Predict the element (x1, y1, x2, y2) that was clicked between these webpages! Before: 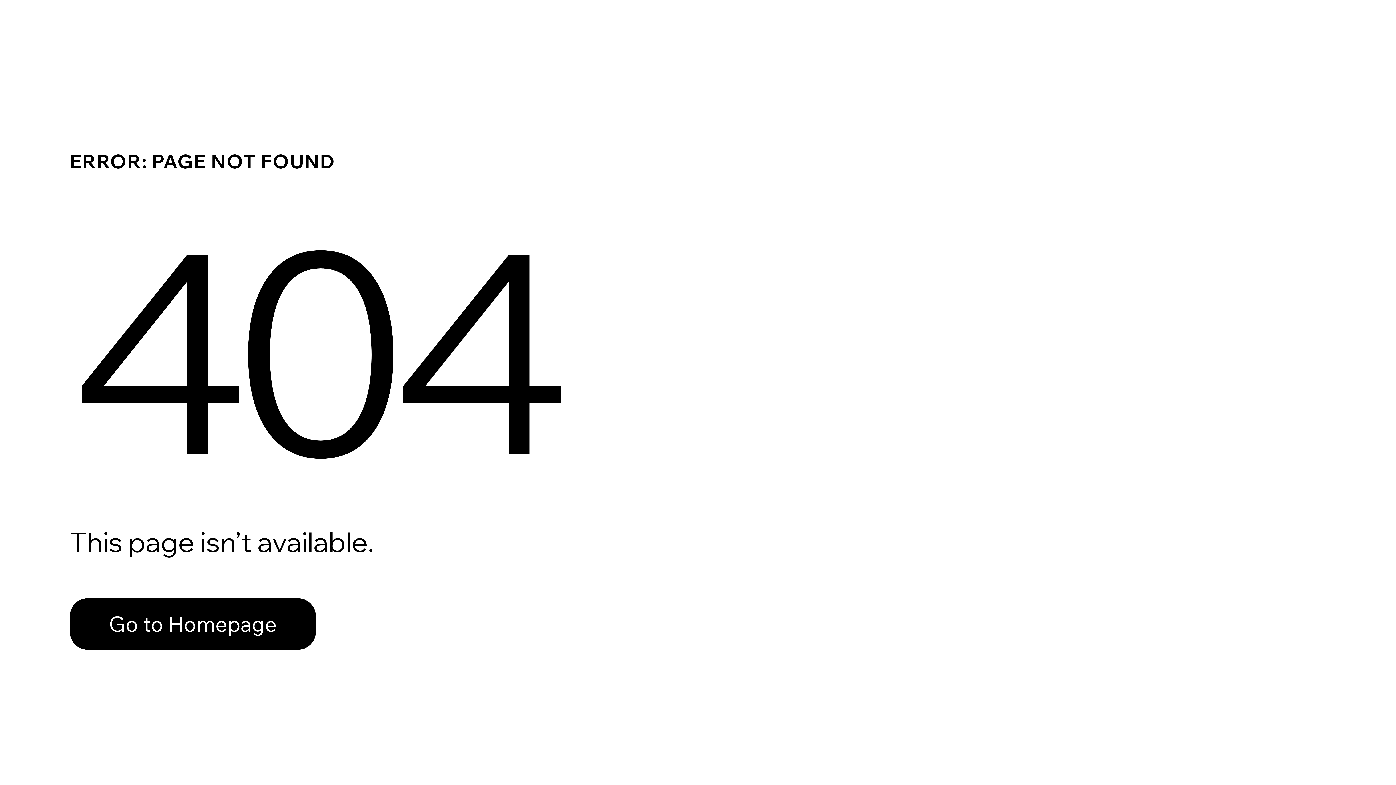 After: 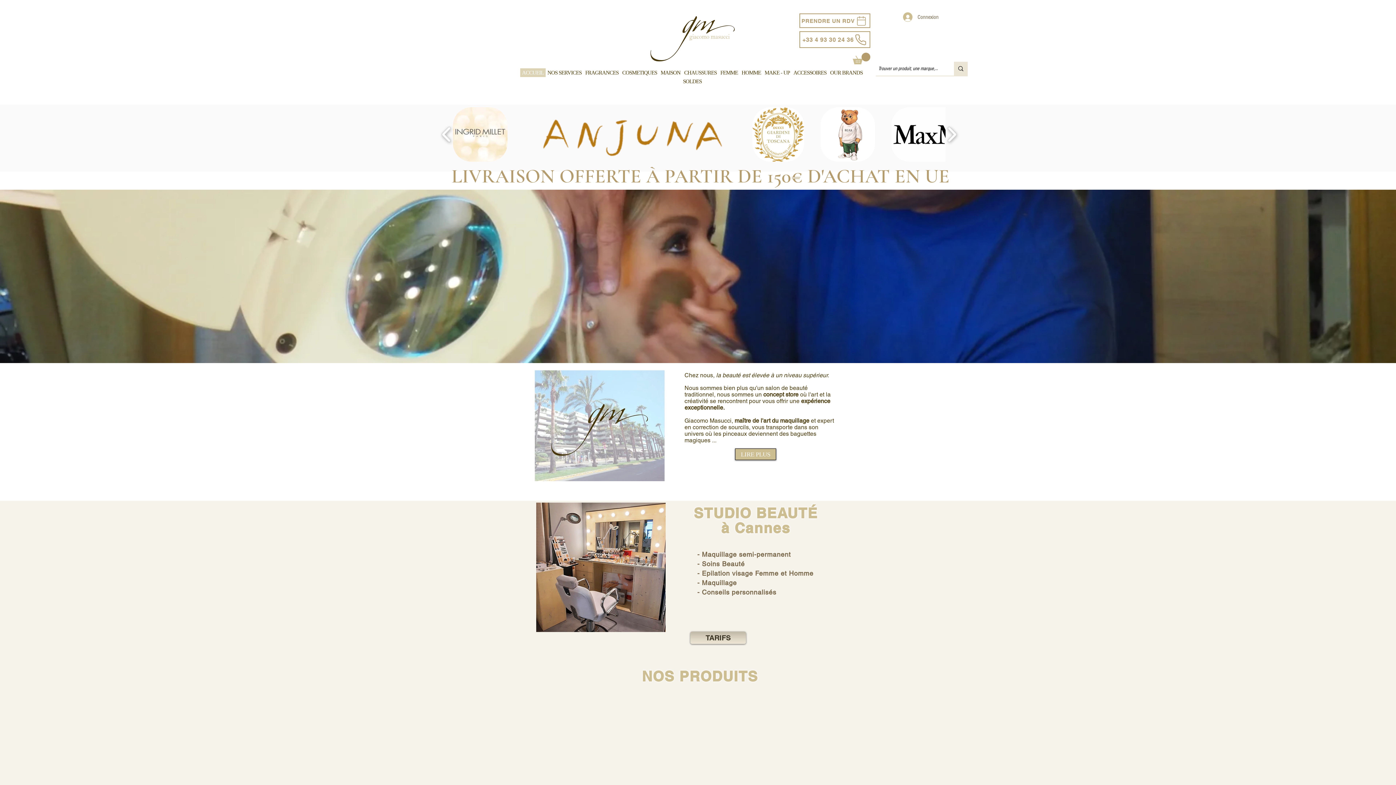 Action: label: Go to Homepage bbox: (69, 582, 768, 659)